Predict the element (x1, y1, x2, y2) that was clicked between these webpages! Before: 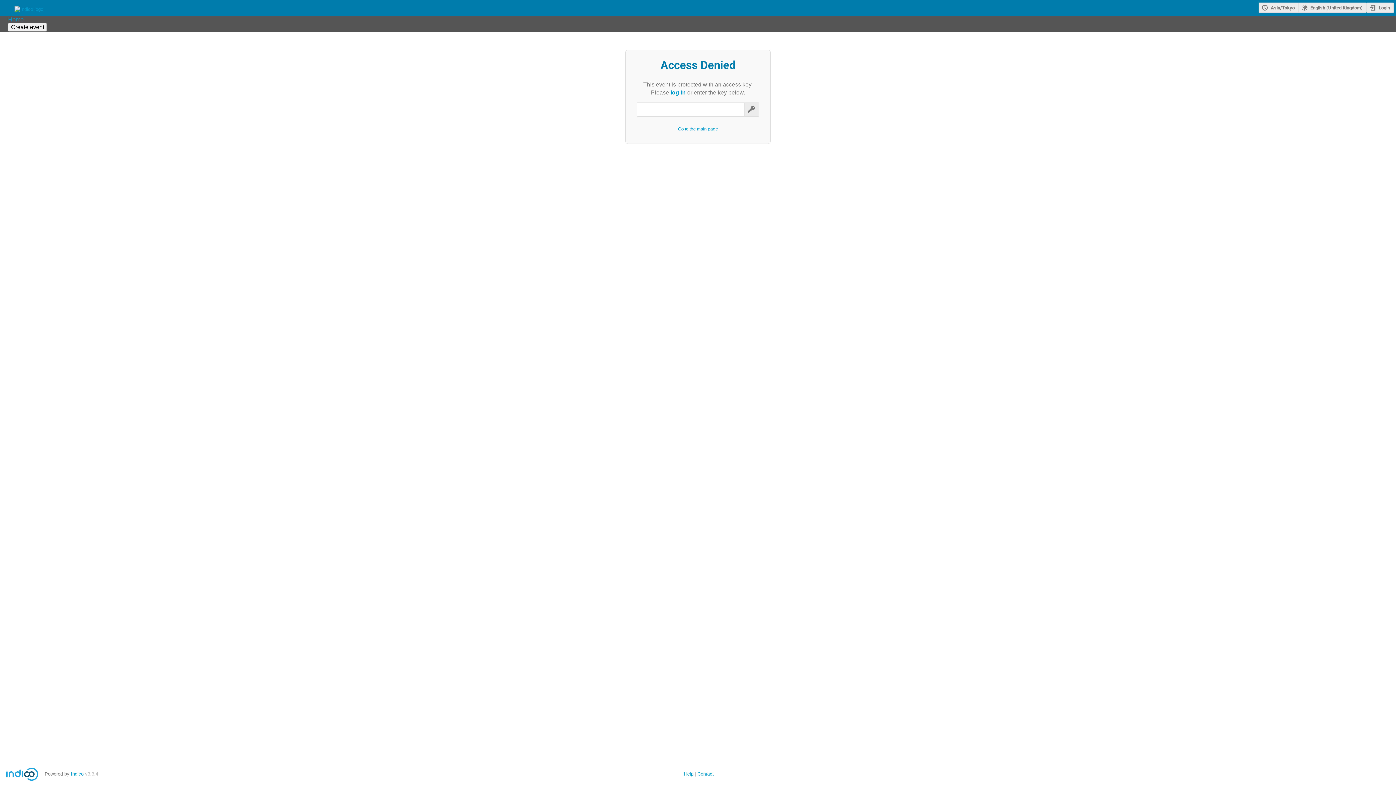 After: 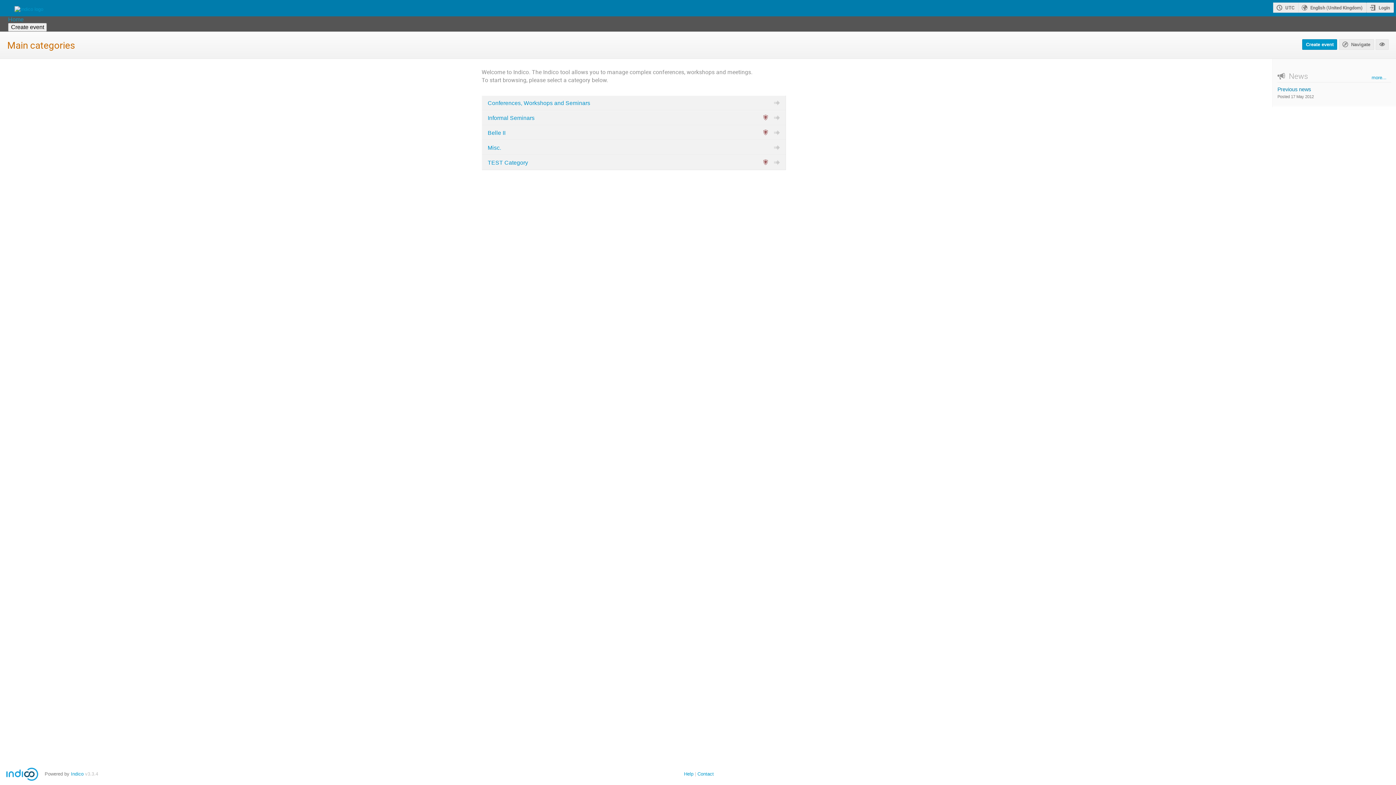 Action: label: Indico main page bbox: (0, 0, 43, 16)